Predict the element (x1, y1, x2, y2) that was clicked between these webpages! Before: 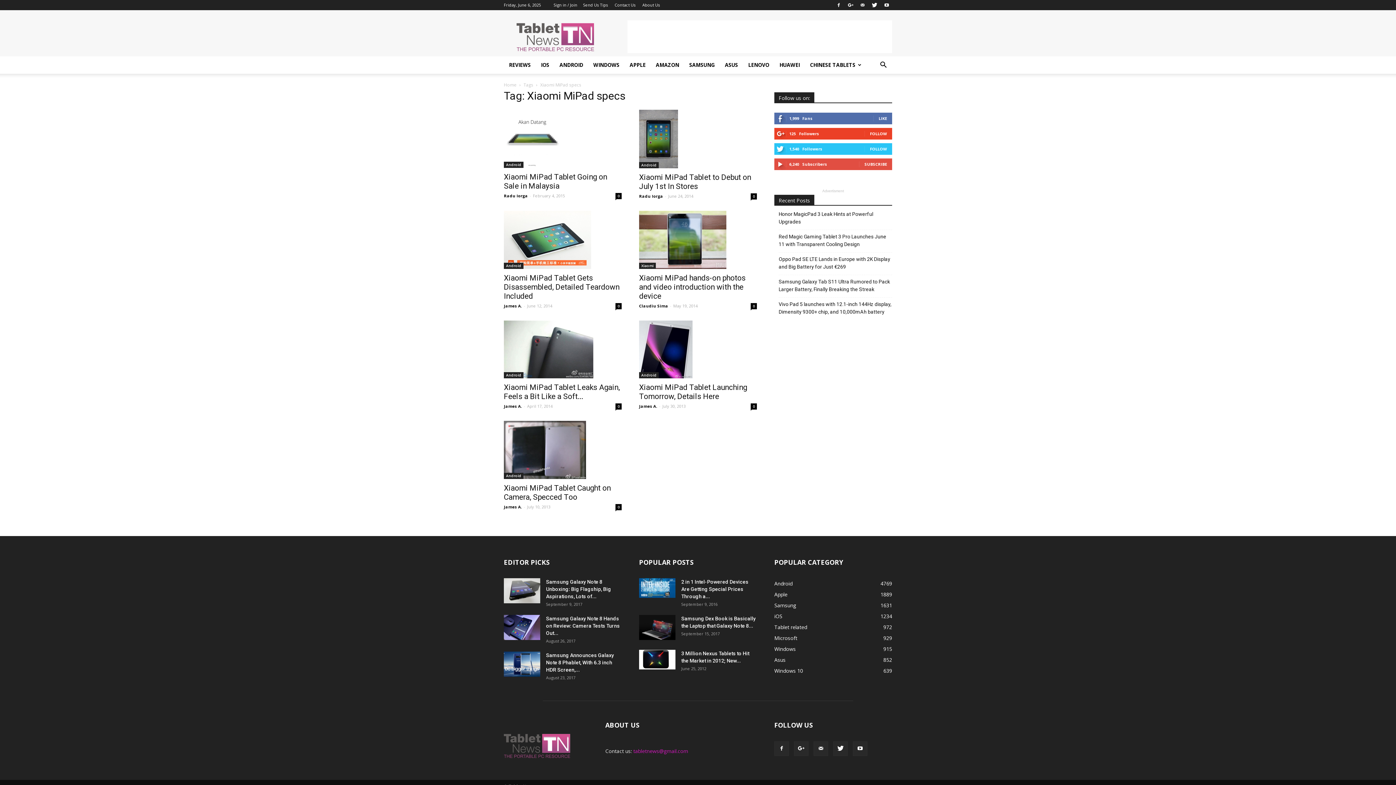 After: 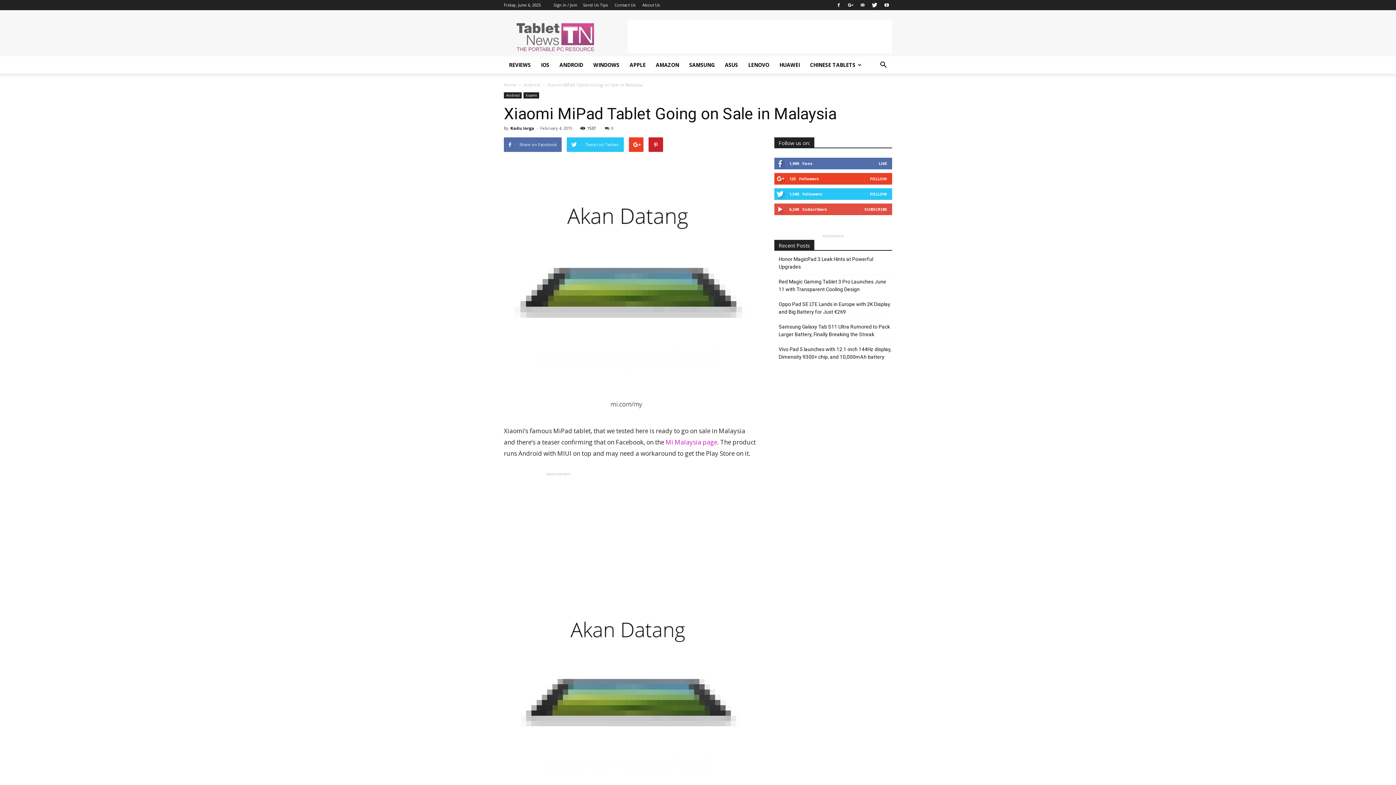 Action: bbox: (615, 193, 621, 199) label: 0